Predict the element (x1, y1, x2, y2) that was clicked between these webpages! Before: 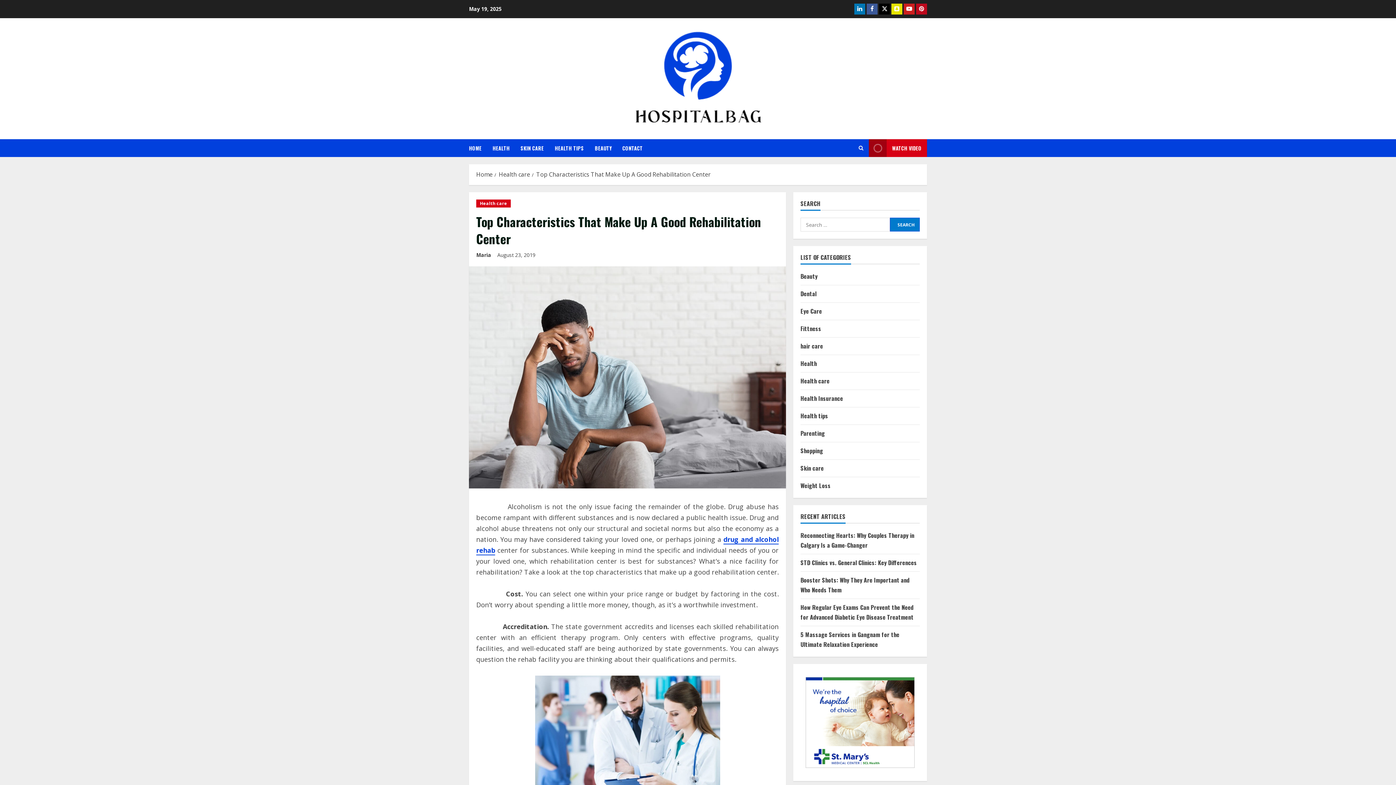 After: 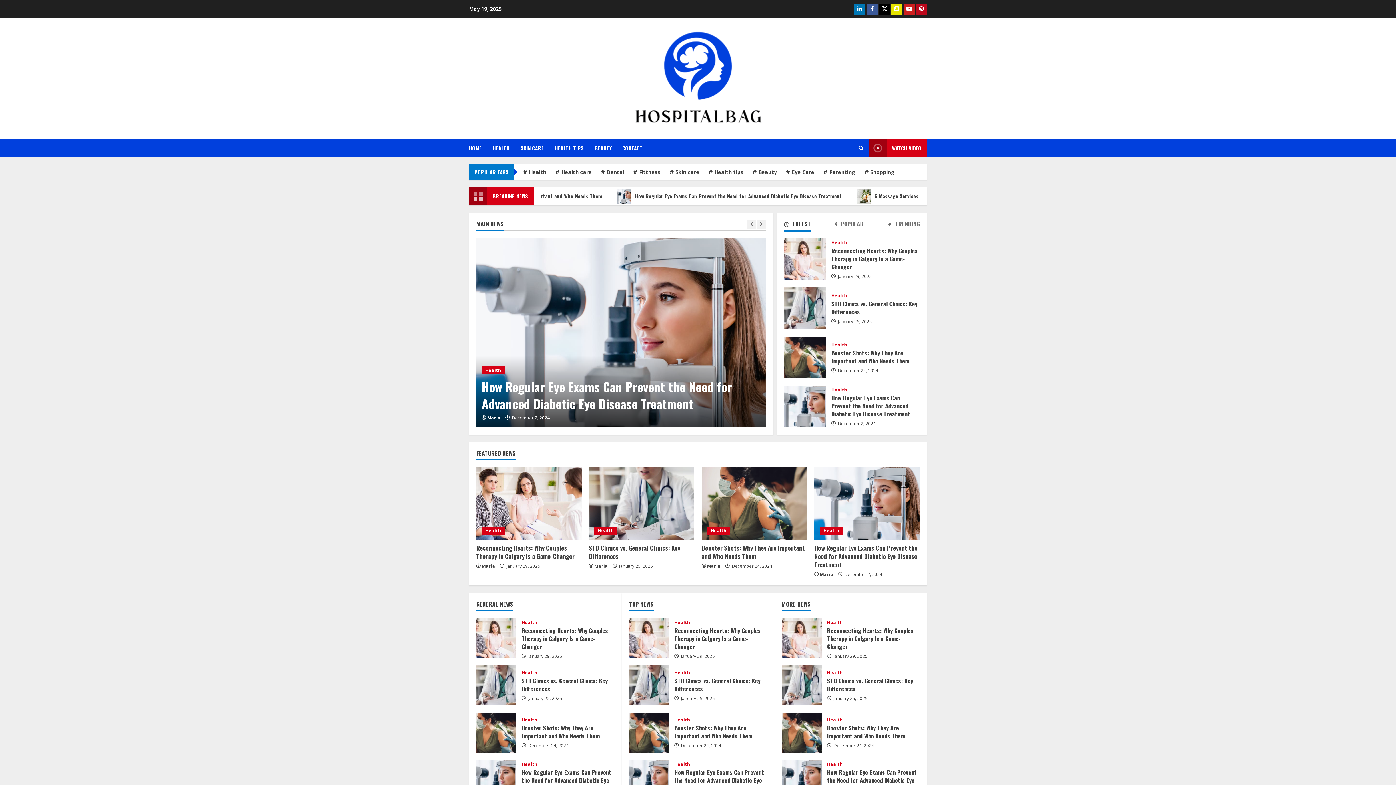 Action: bbox: (628, 74, 768, 82)